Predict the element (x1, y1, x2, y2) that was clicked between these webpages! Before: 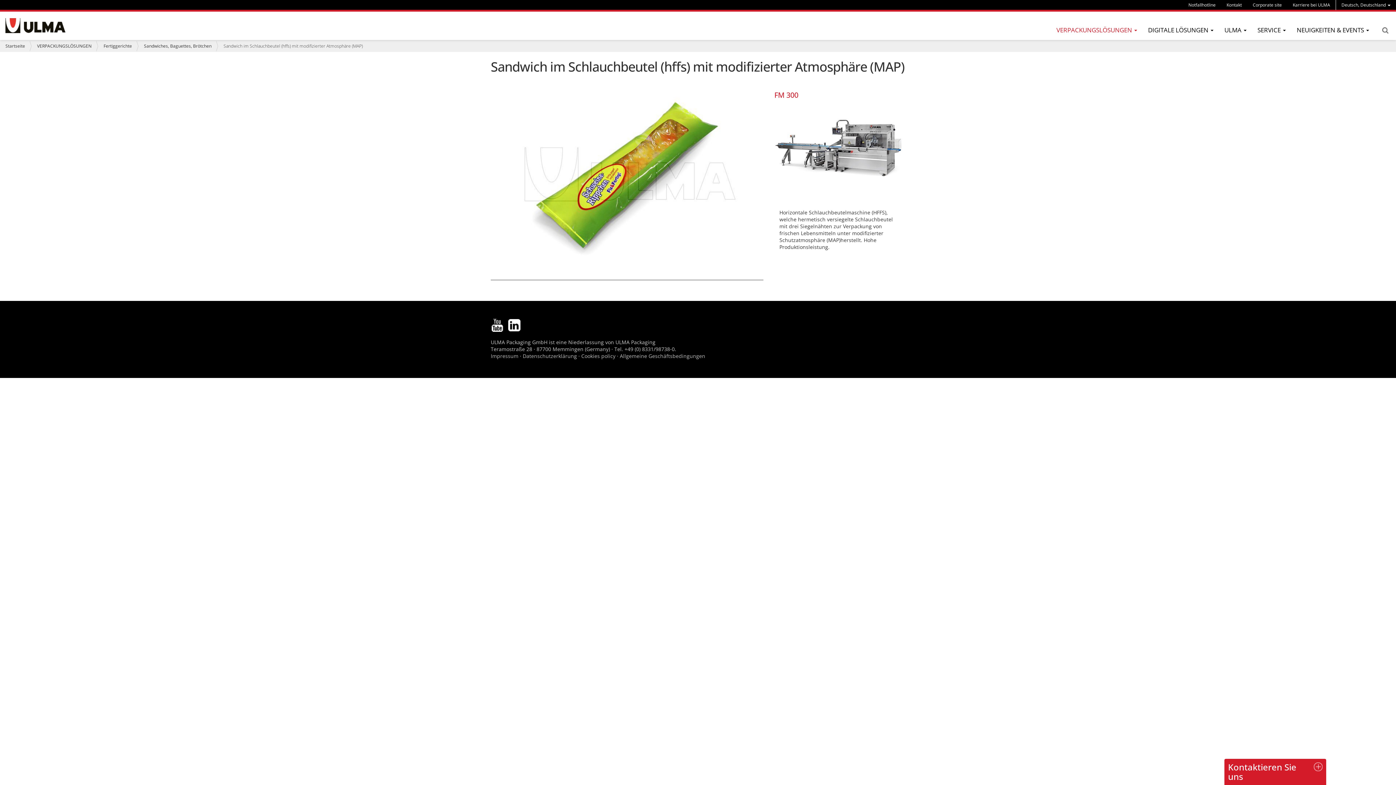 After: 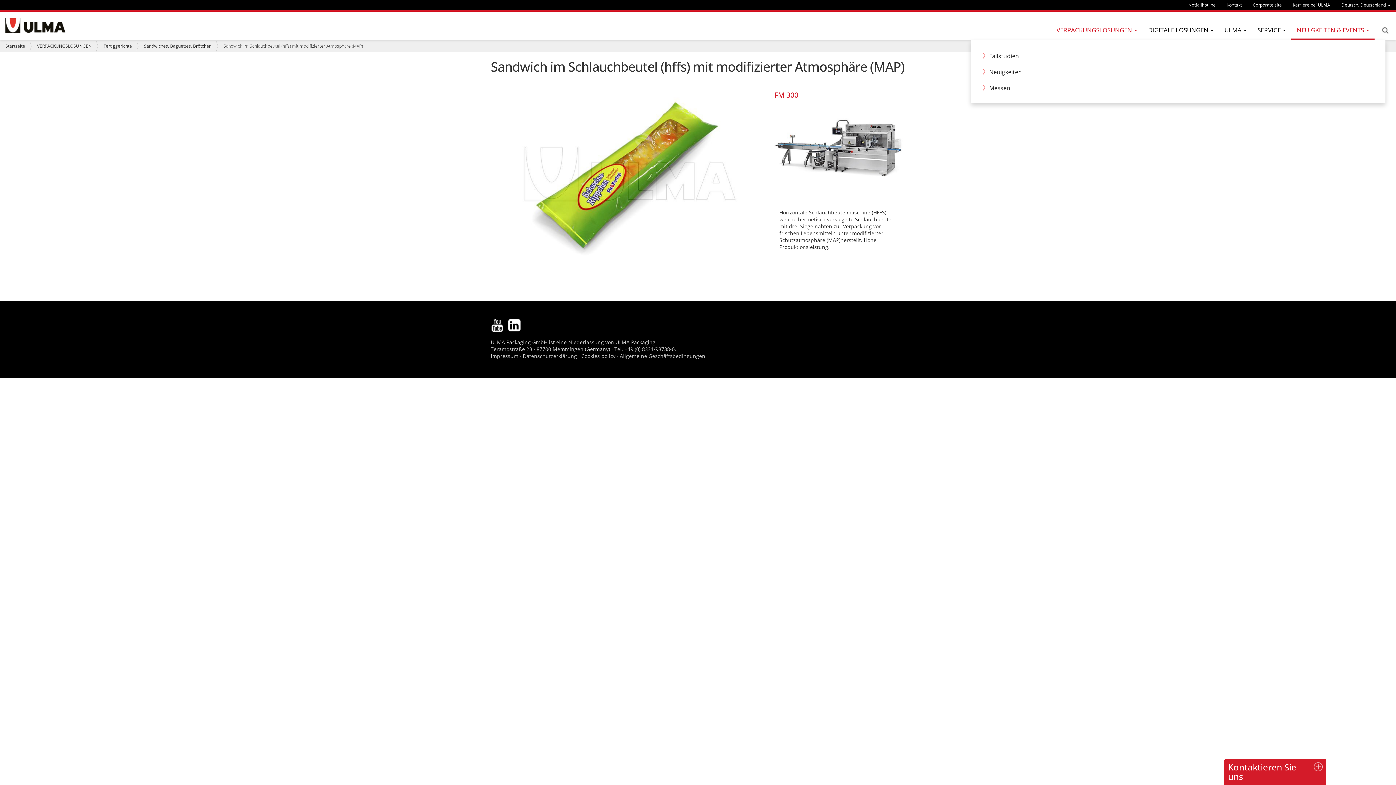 Action: label: NEUIGKEITEN & EVENTS  bbox: (1291, 21, 1374, 39)